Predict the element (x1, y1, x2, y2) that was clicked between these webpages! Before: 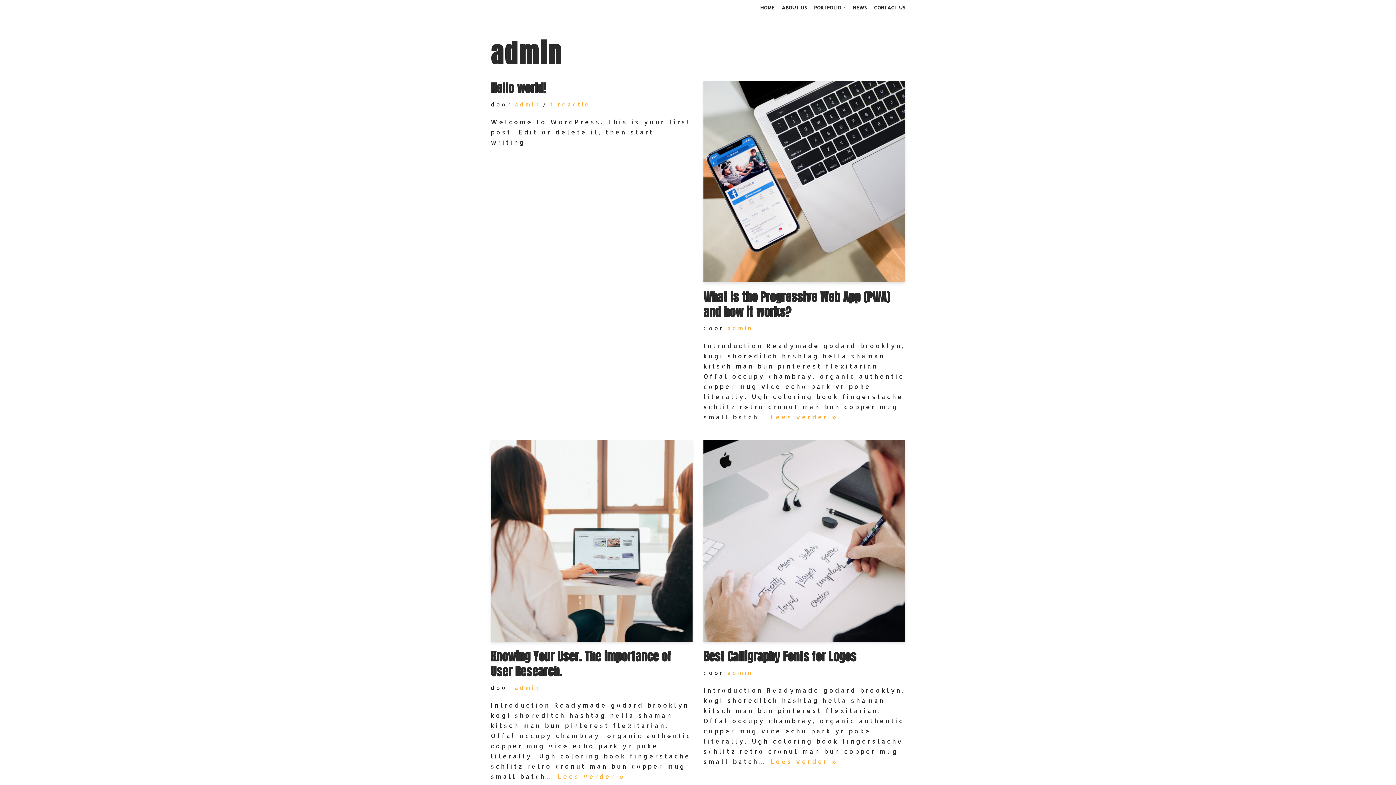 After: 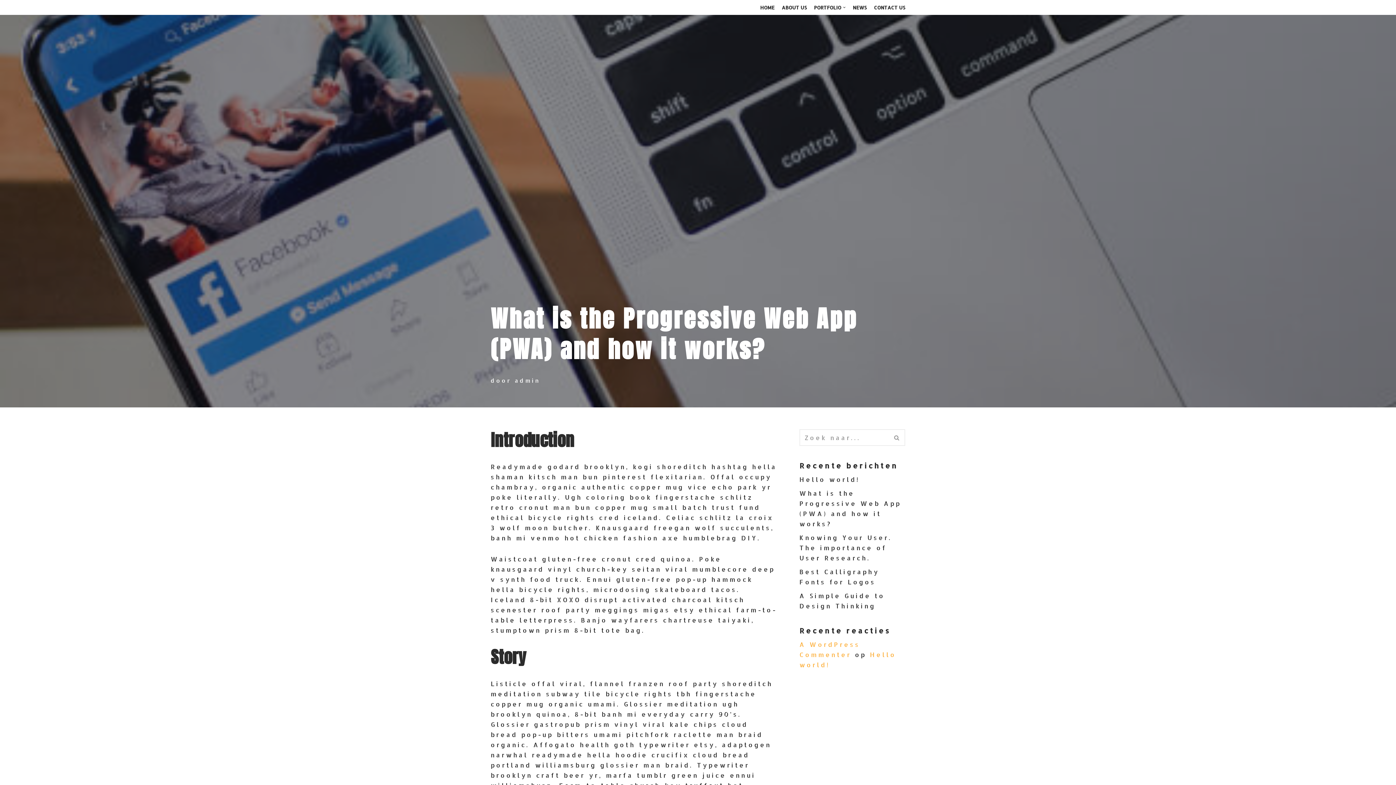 Action: bbox: (703, 288, 890, 321) label: What is the Progressive Web App (PWA) and how it works?